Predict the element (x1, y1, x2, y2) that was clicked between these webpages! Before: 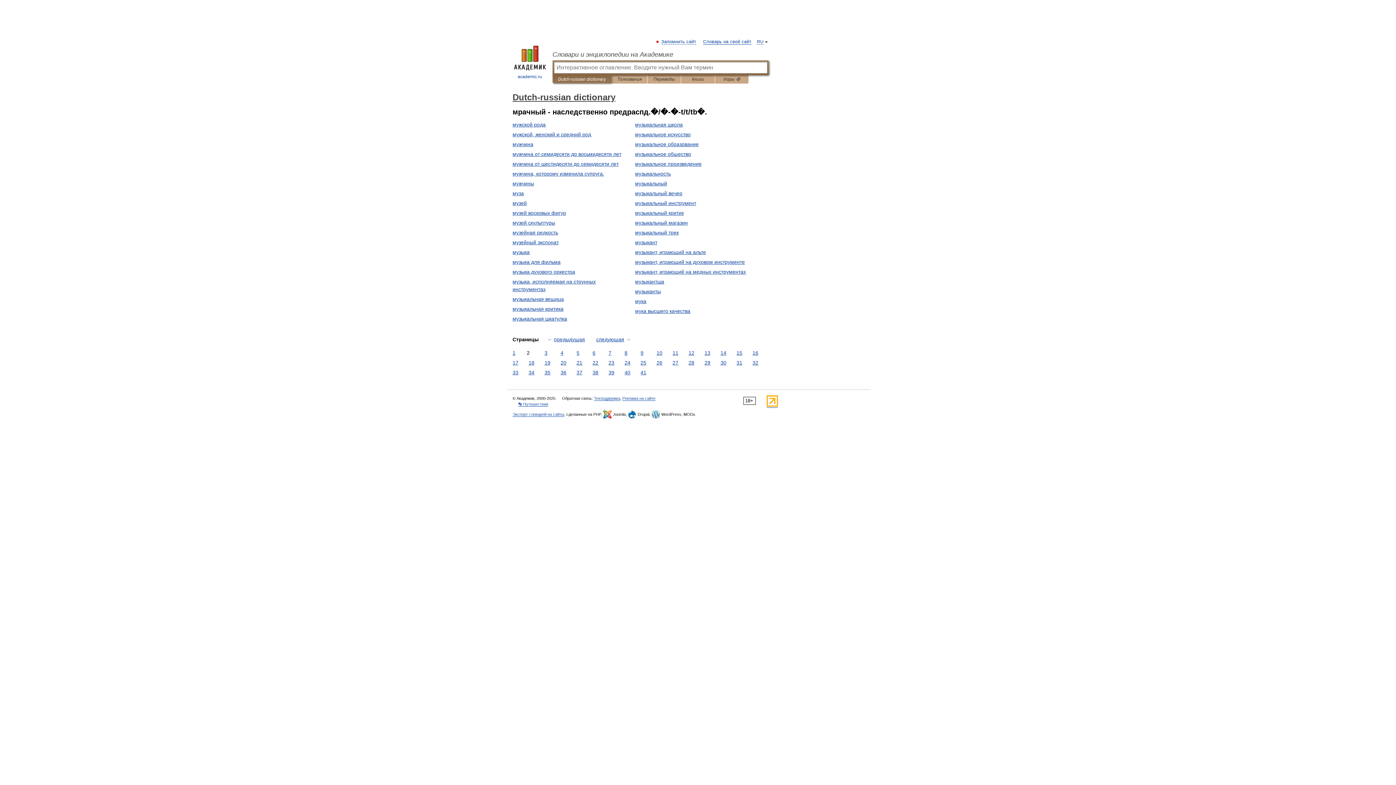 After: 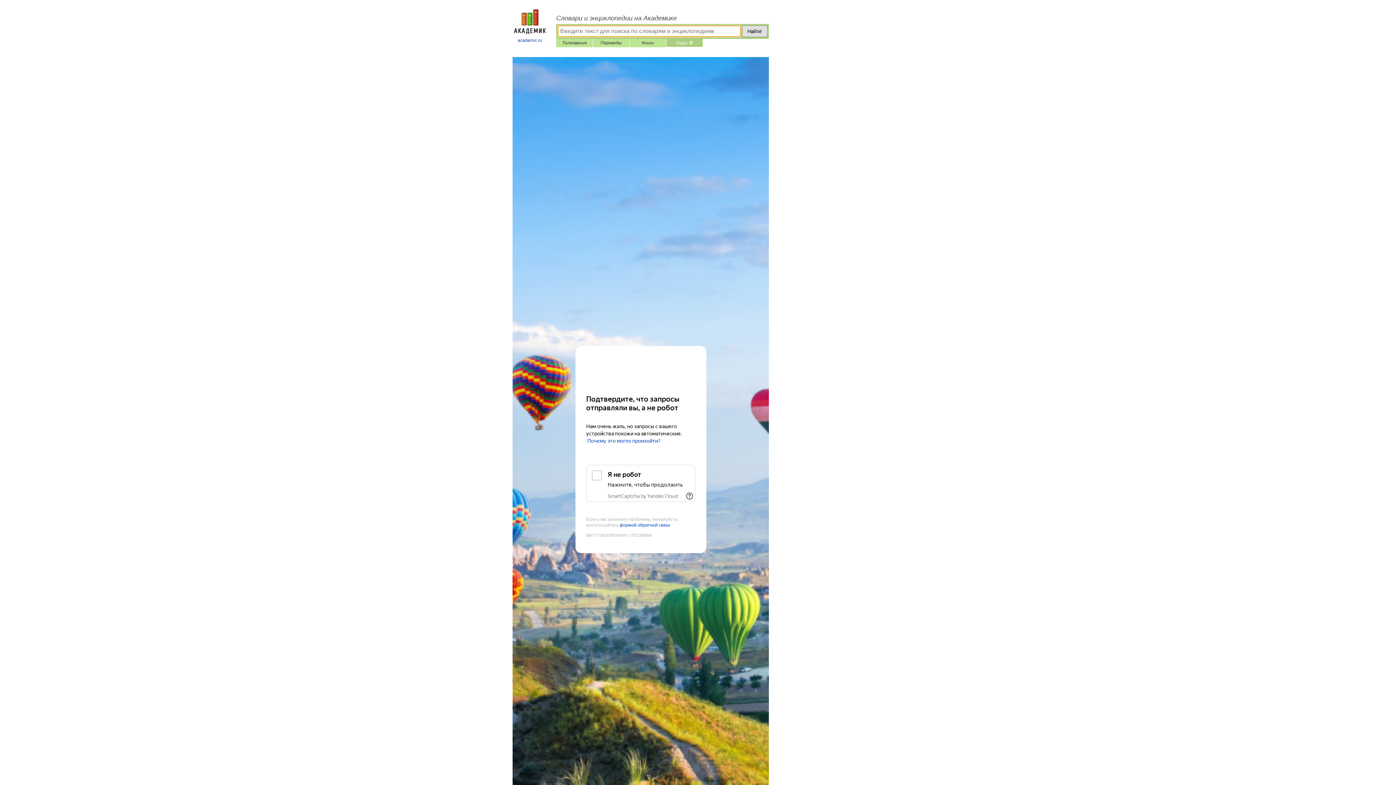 Action: label: Игры ⚽ bbox: (720, 75, 743, 83)